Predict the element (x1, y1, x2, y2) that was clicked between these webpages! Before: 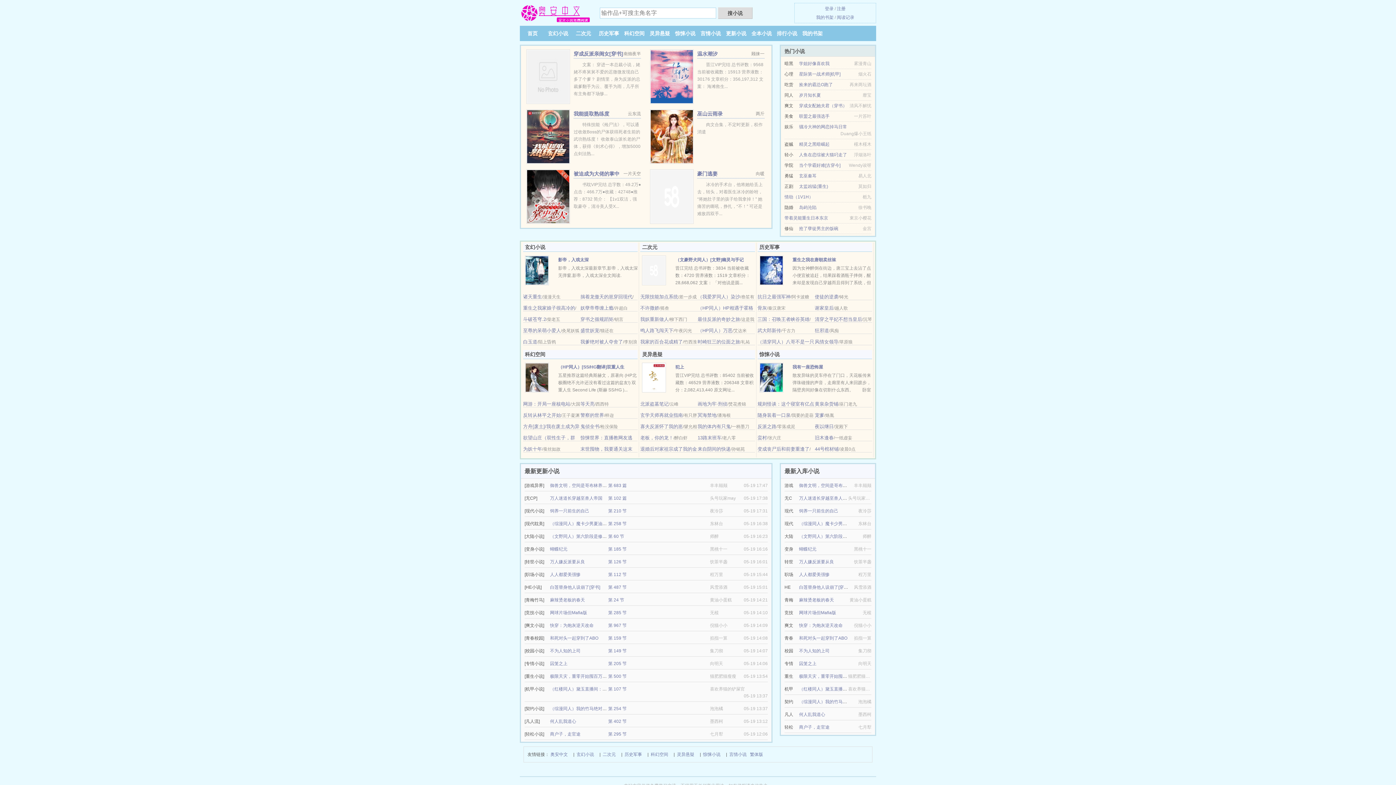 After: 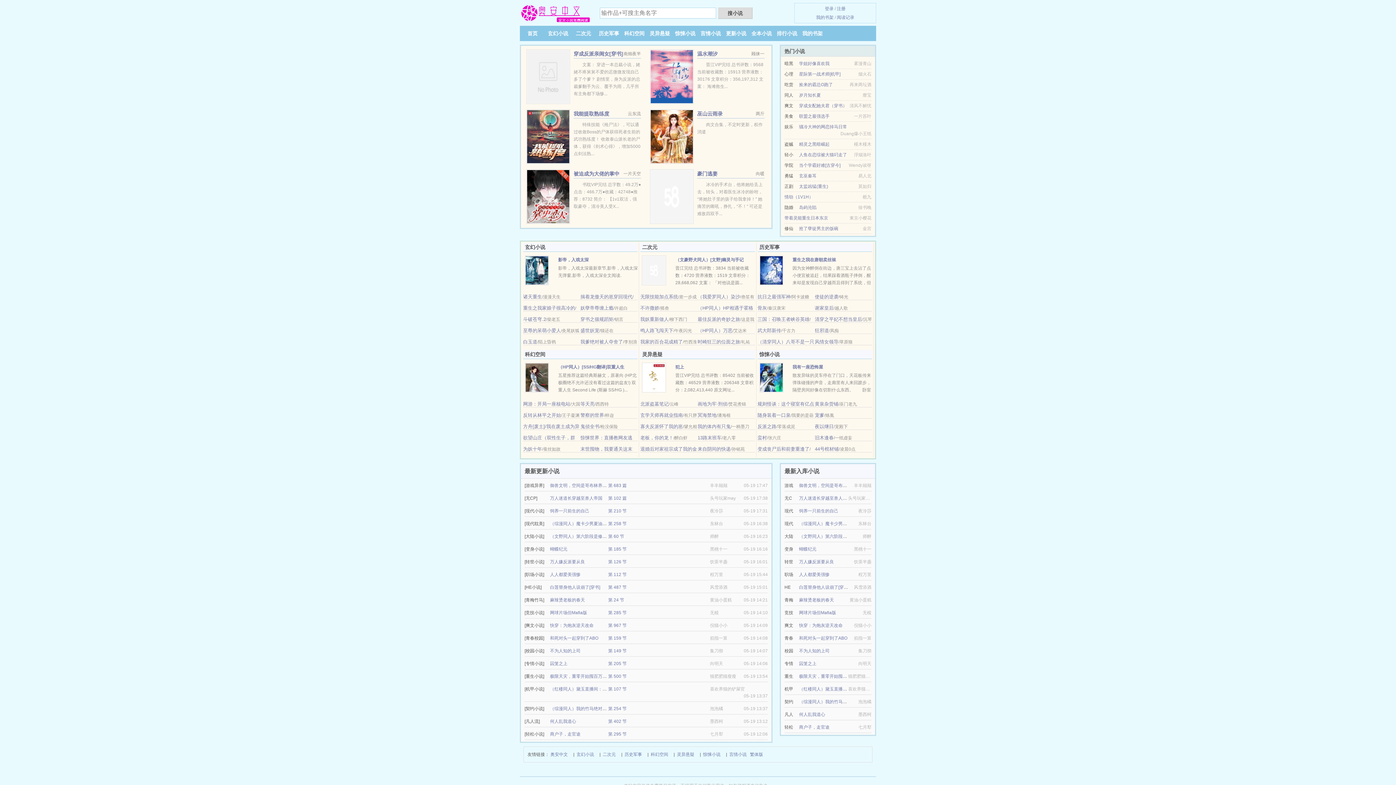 Action: bbox: (757, 435, 767, 440) label: 蛮村